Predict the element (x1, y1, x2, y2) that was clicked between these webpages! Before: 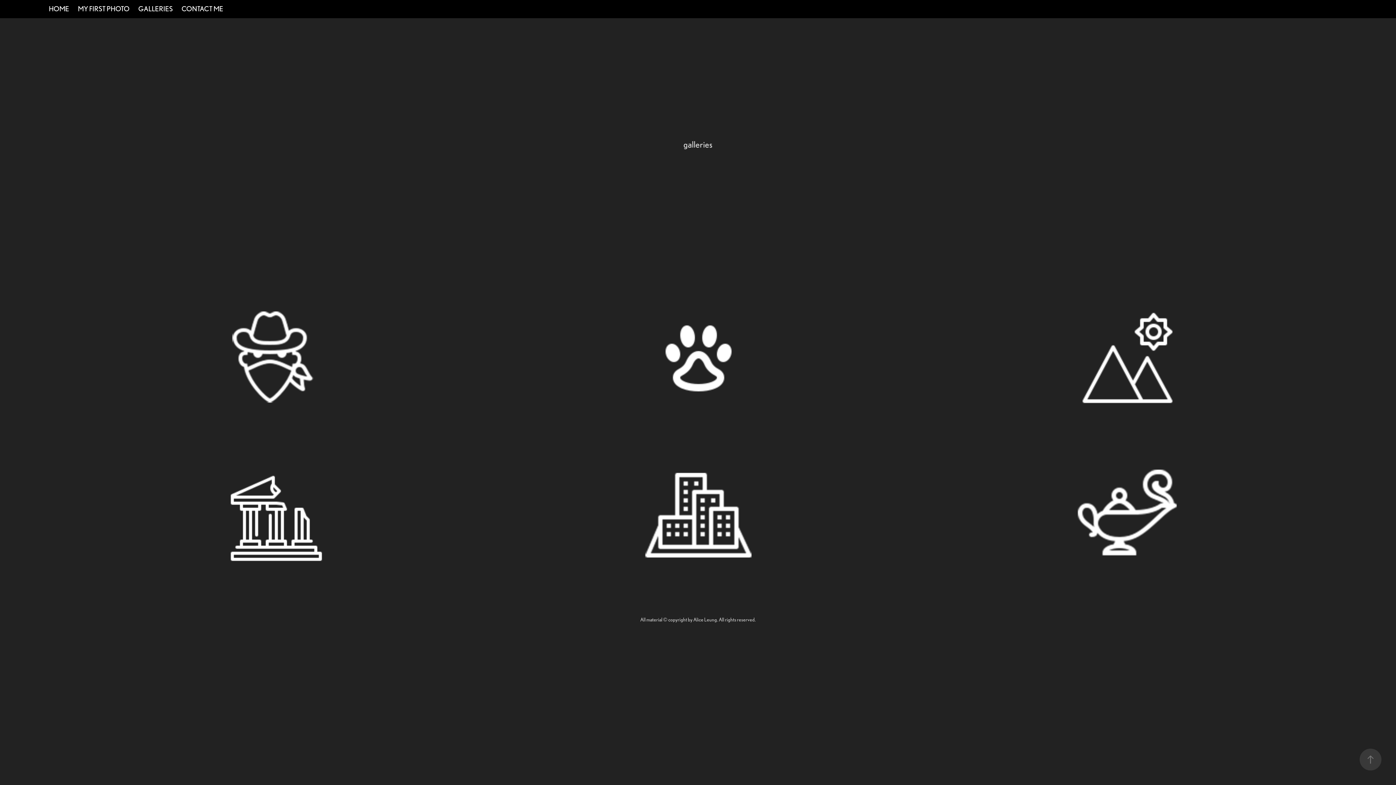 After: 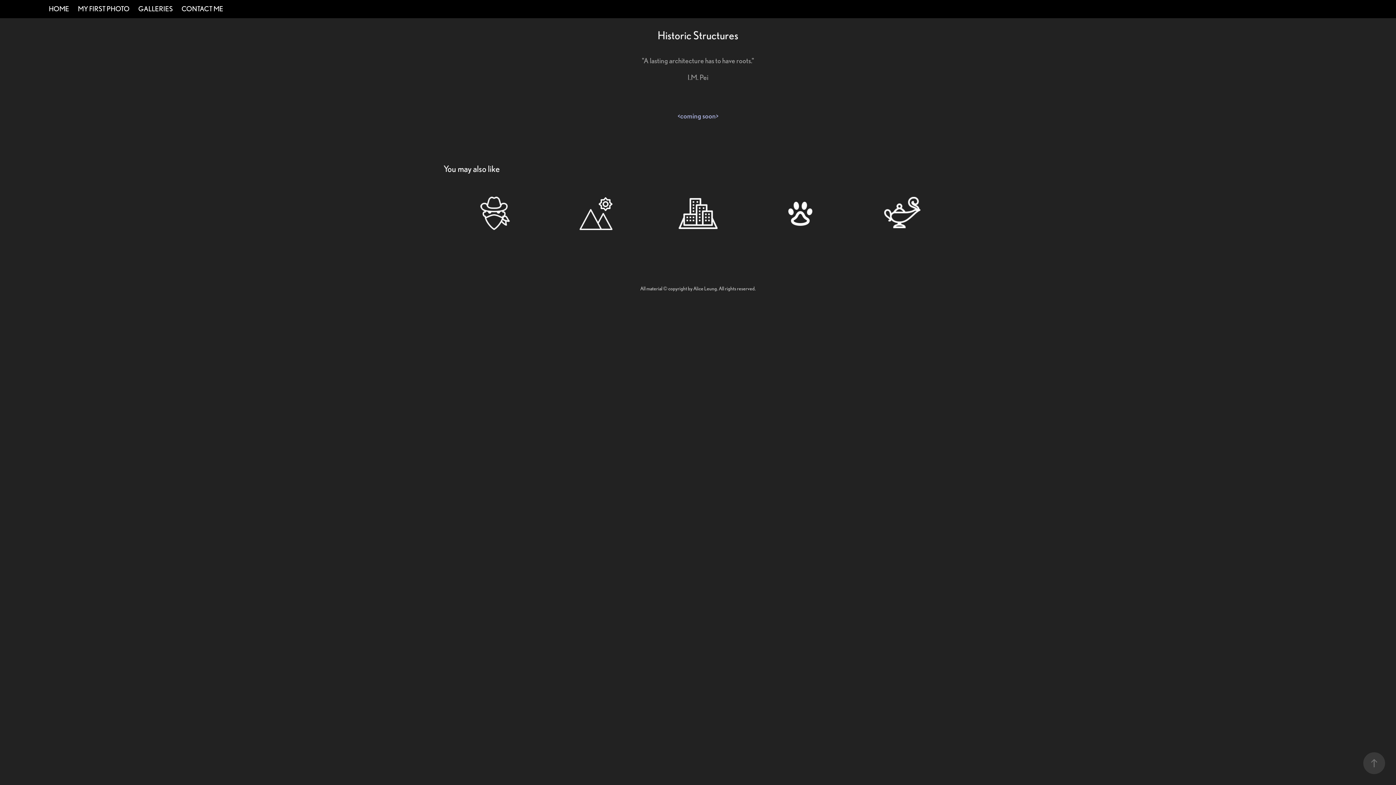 Action: label: HISTORIC STRUCTURES
(Coming Soon) bbox: (55, 436, 481, 594)